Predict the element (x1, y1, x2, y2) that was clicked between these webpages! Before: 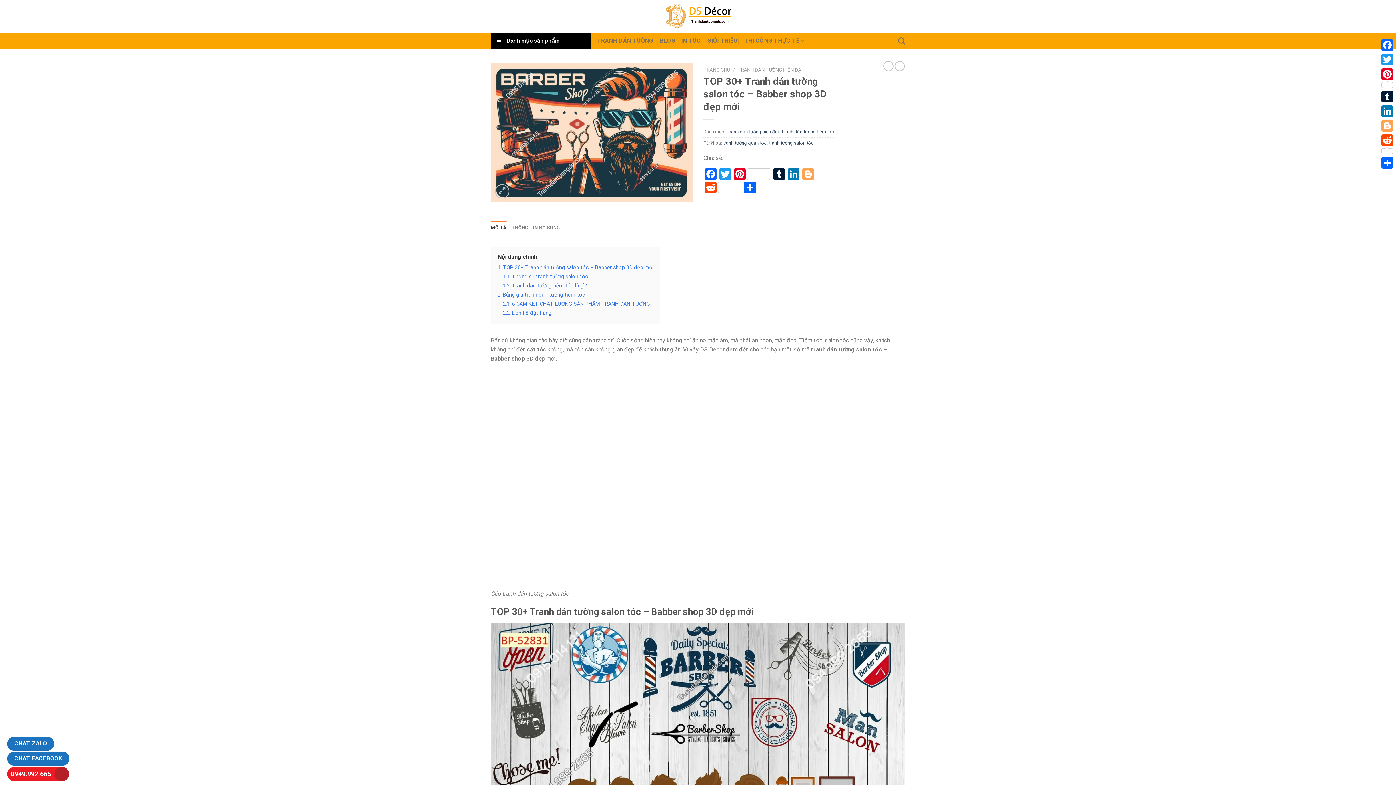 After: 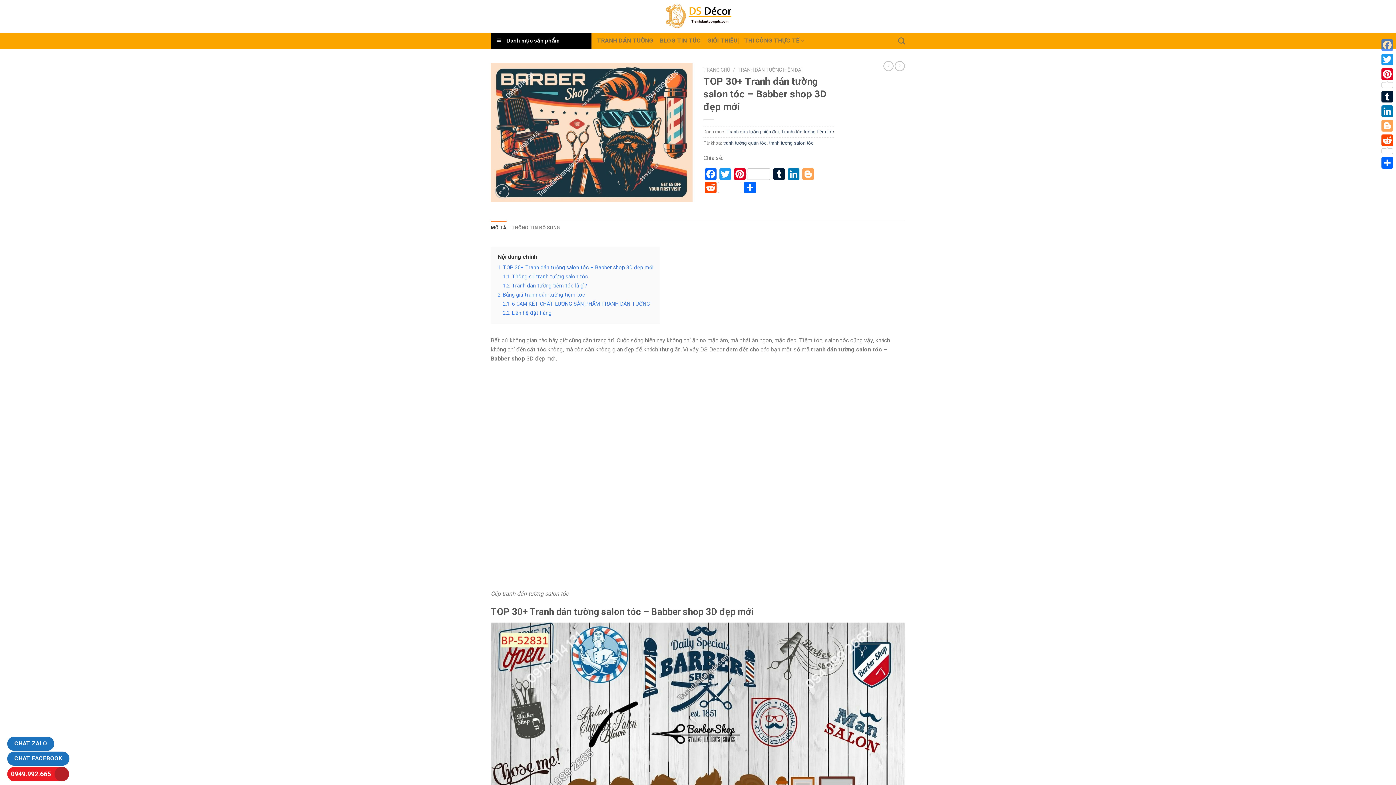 Action: label: Facebook bbox: (1380, 37, 1394, 52)